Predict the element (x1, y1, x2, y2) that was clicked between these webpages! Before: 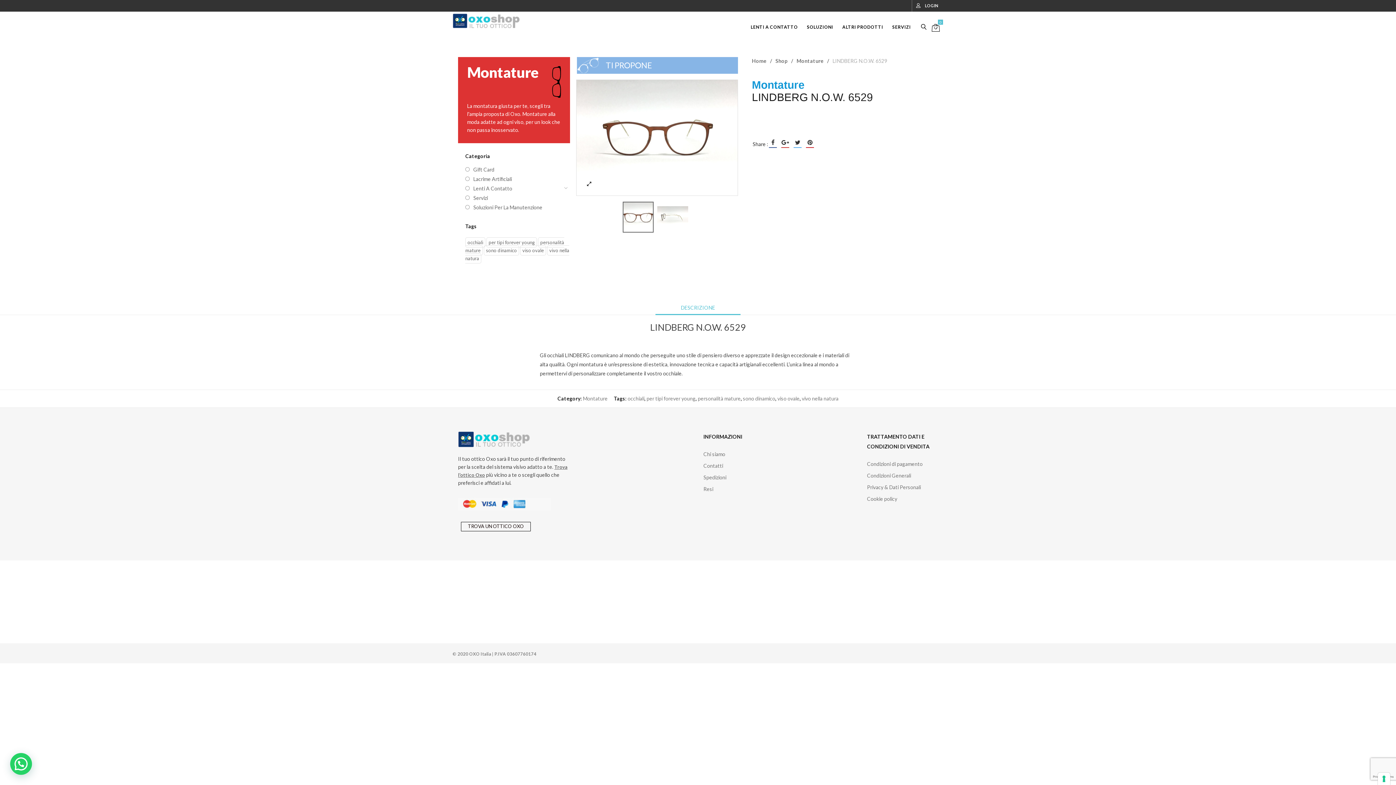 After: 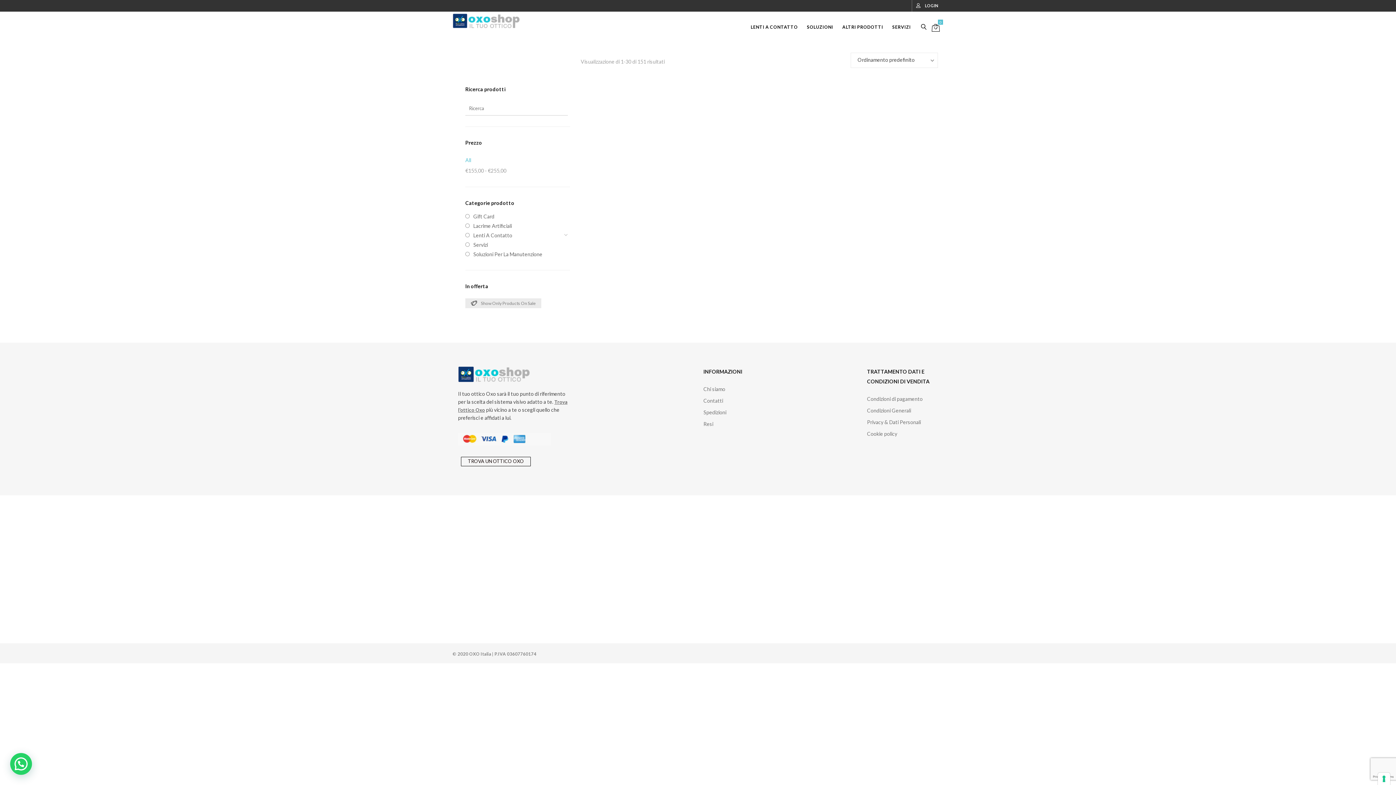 Action: label: sono dinamico bbox: (484, 245, 519, 255)